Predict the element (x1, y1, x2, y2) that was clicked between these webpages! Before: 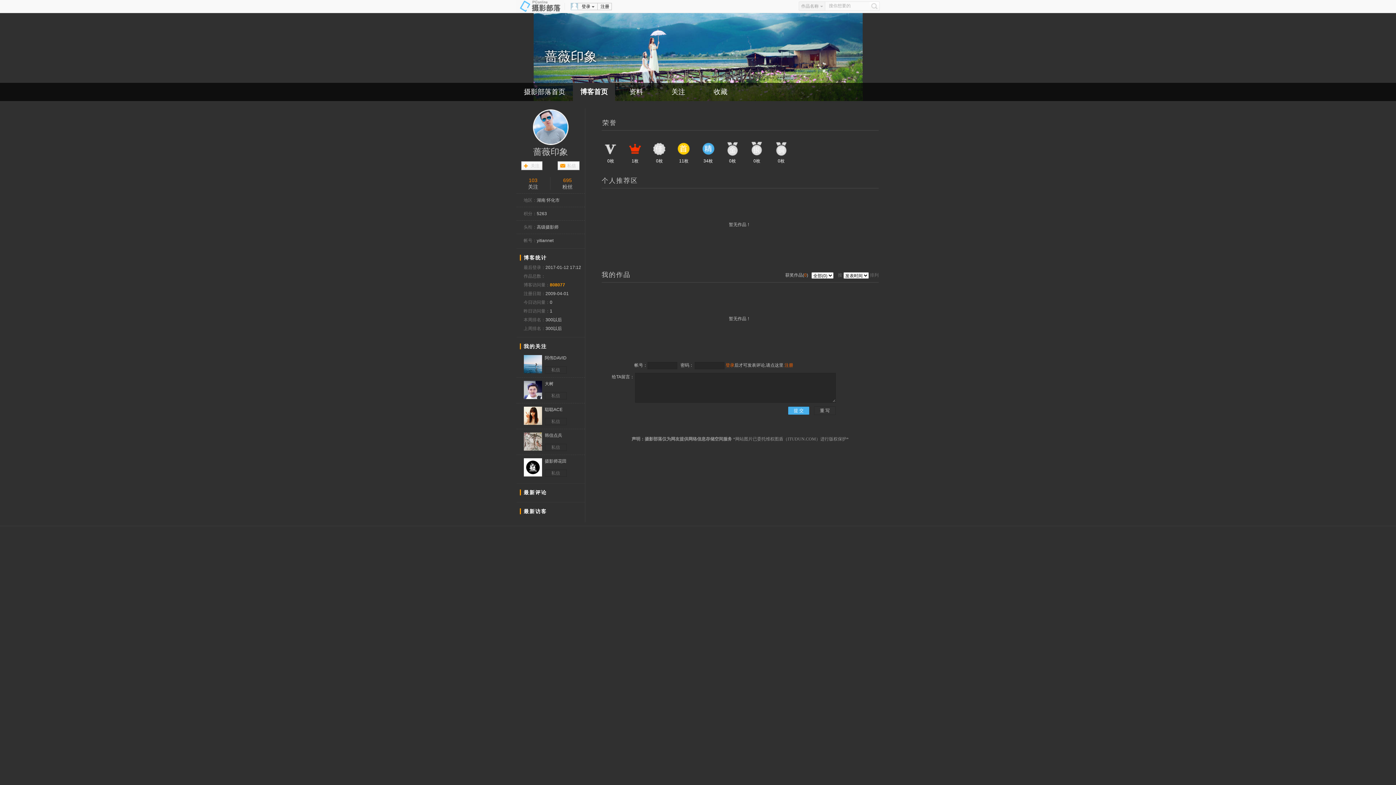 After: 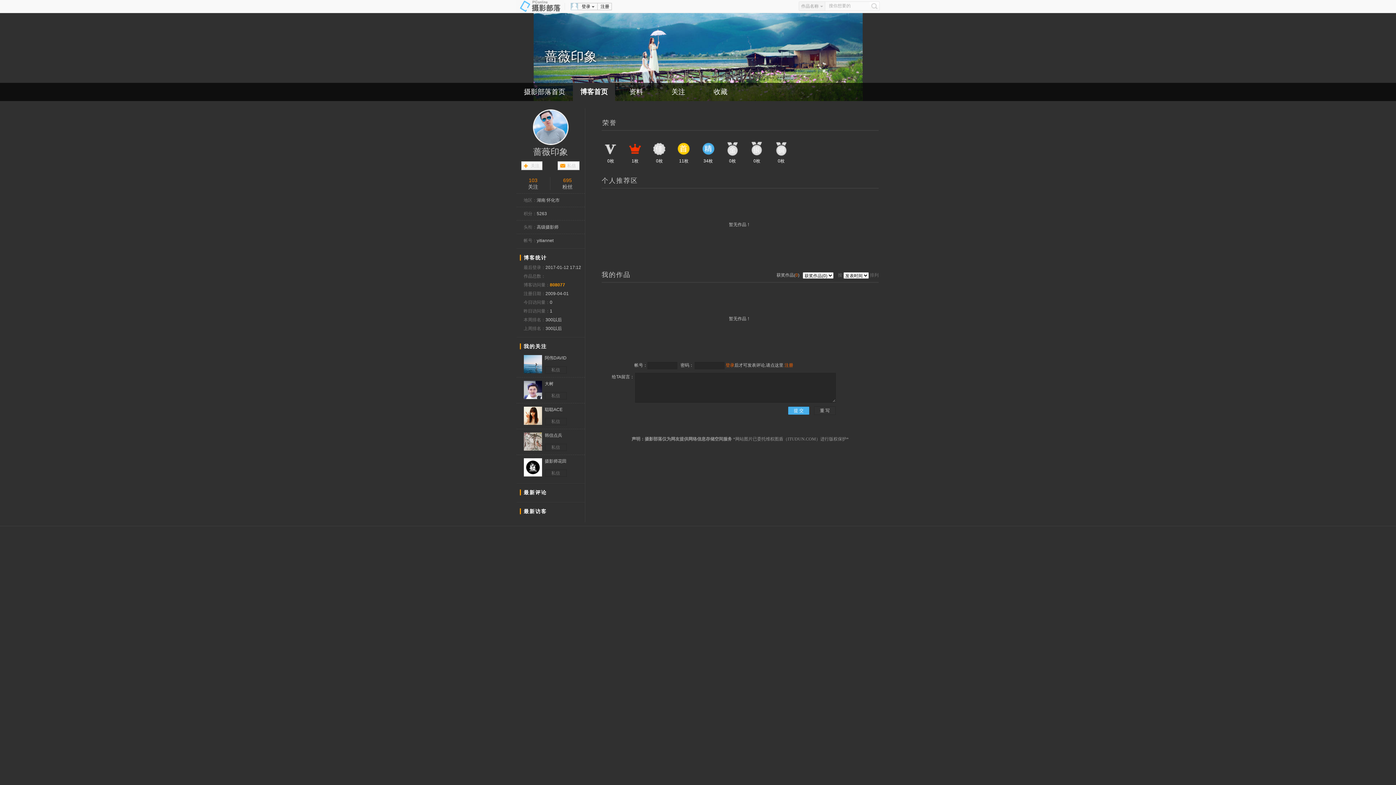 Action: bbox: (785, 272, 809, 277) label: 获奖作品(0) 